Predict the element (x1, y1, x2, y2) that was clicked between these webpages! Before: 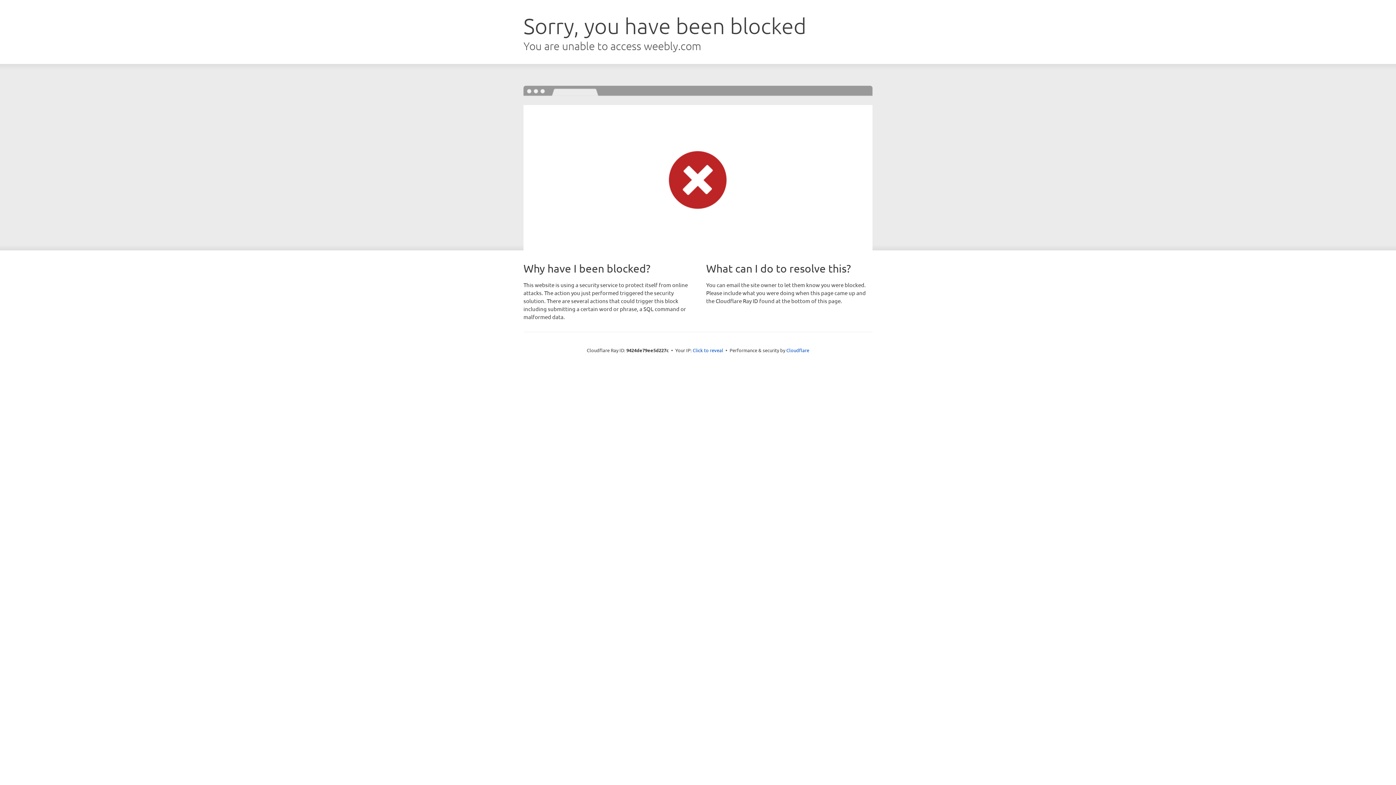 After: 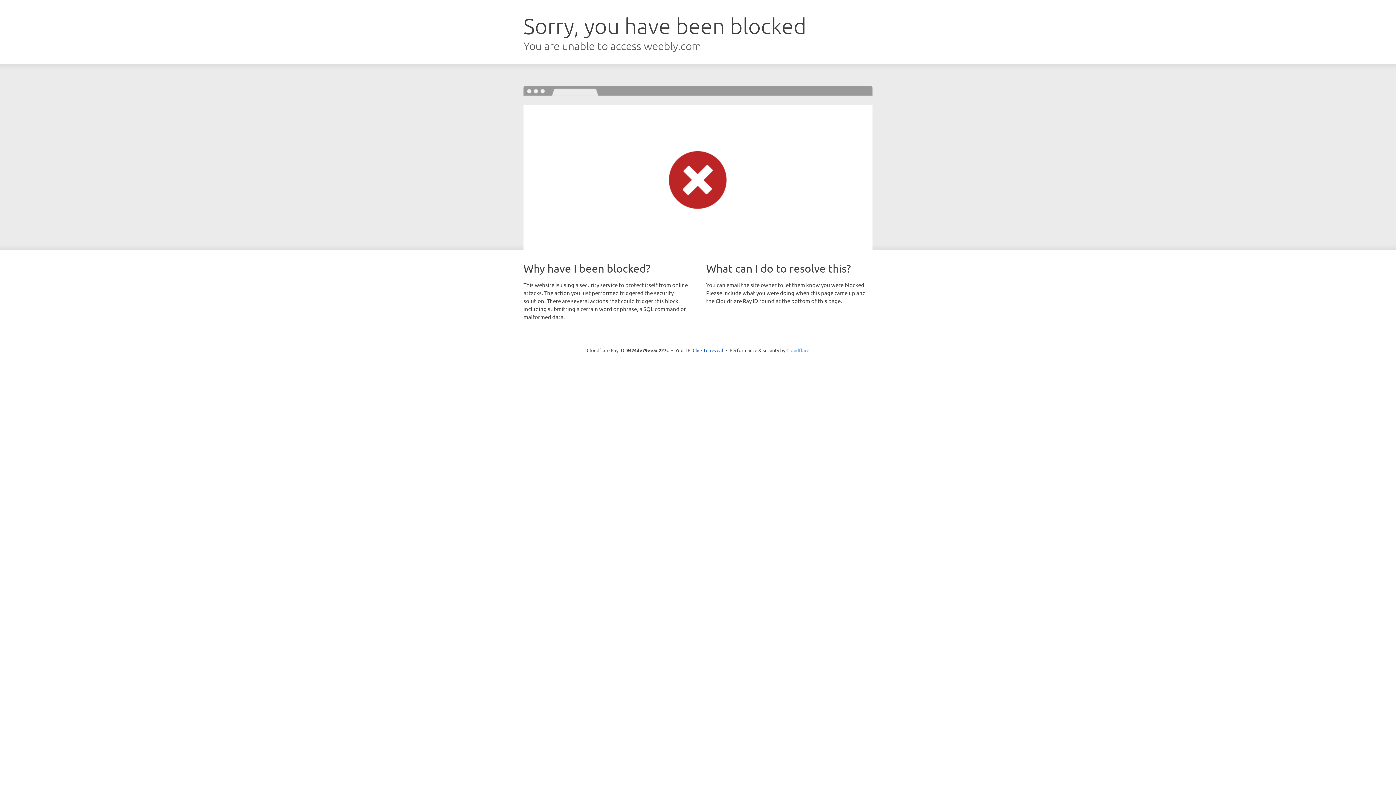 Action: bbox: (786, 347, 809, 353) label: Cloudflare